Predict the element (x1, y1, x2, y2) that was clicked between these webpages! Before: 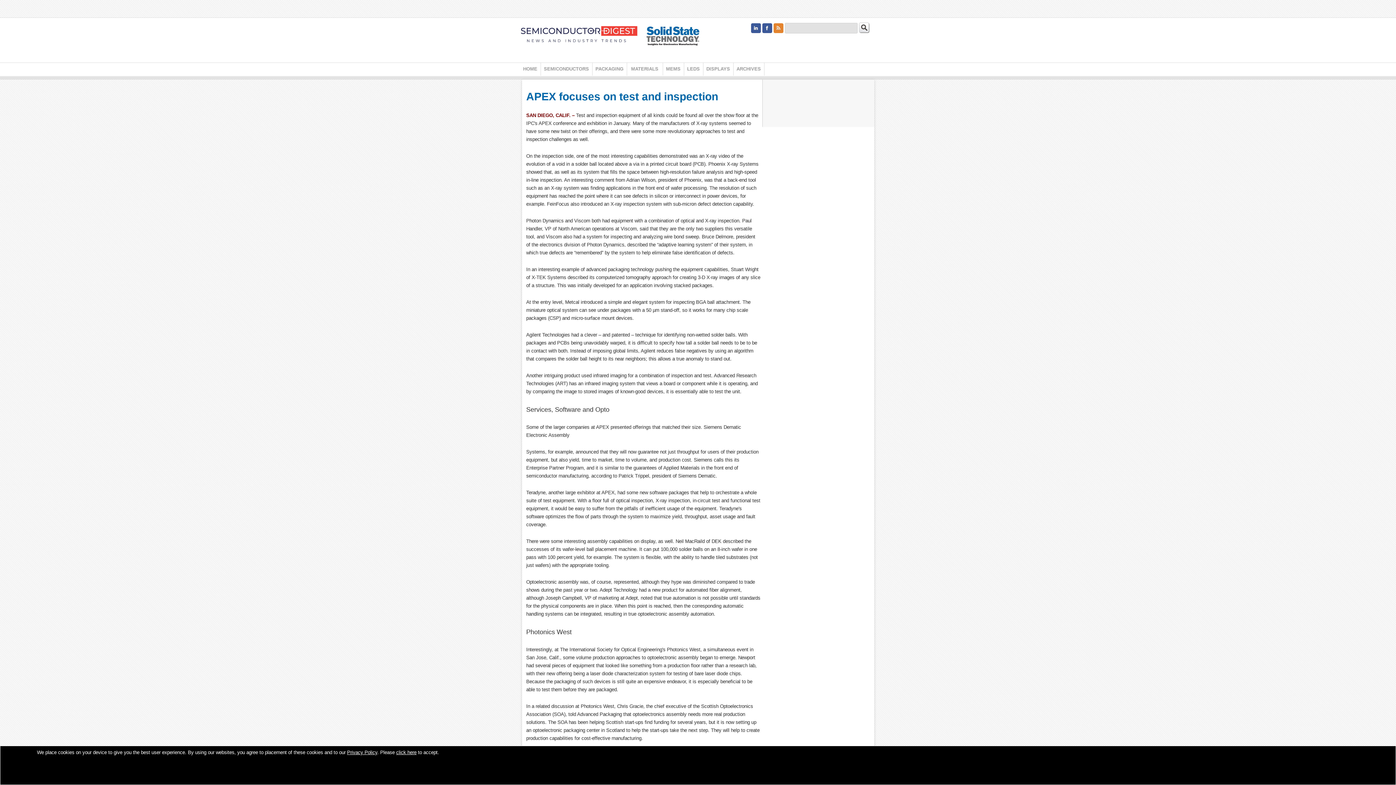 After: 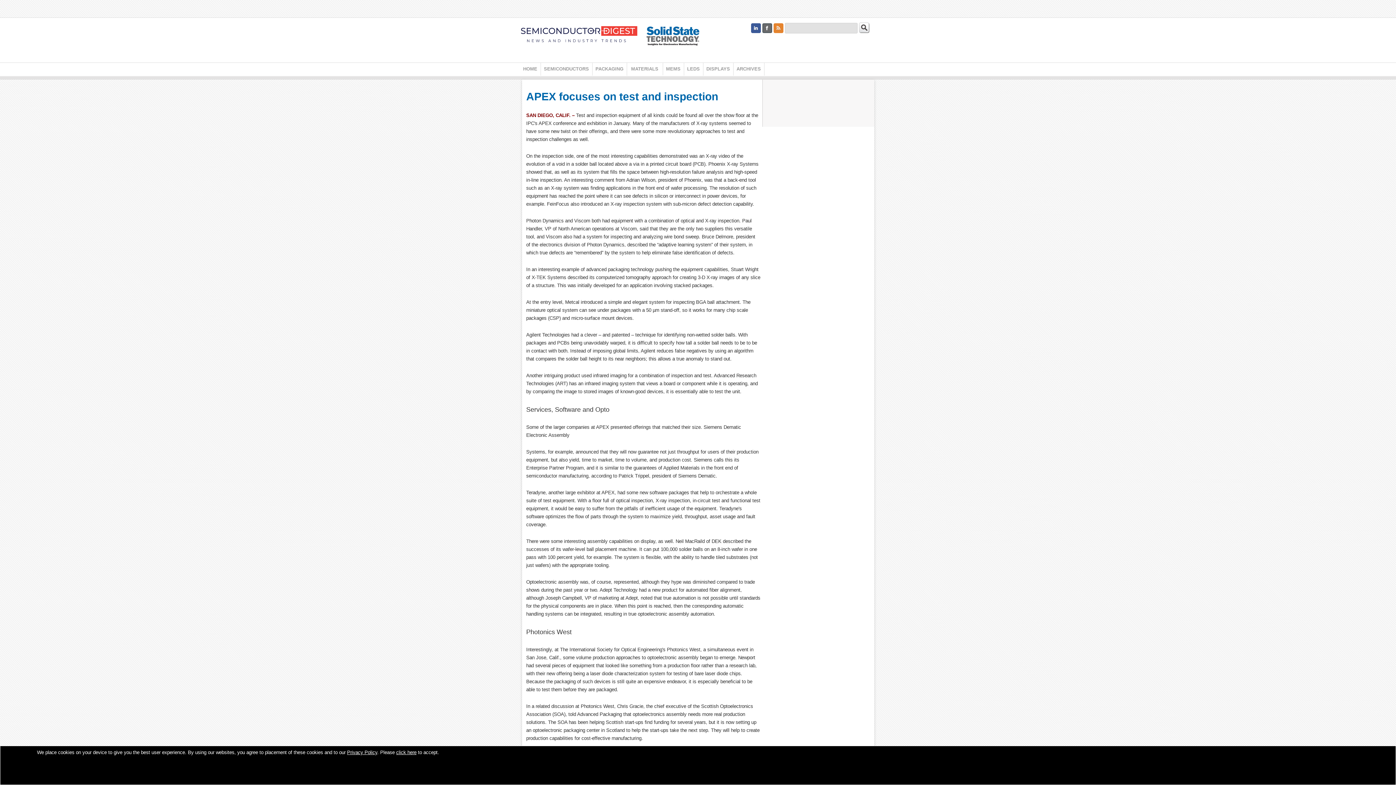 Action: bbox: (762, 25, 772, 30)